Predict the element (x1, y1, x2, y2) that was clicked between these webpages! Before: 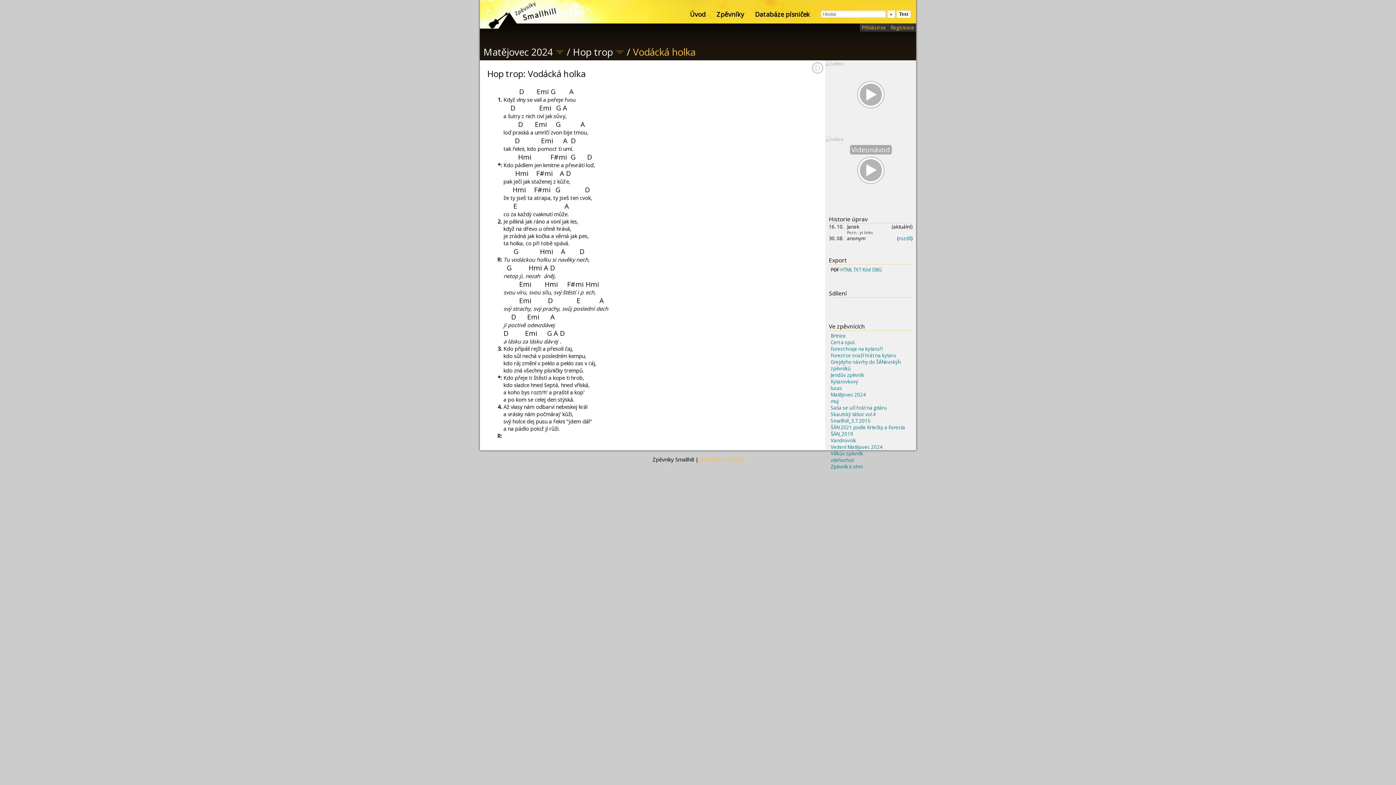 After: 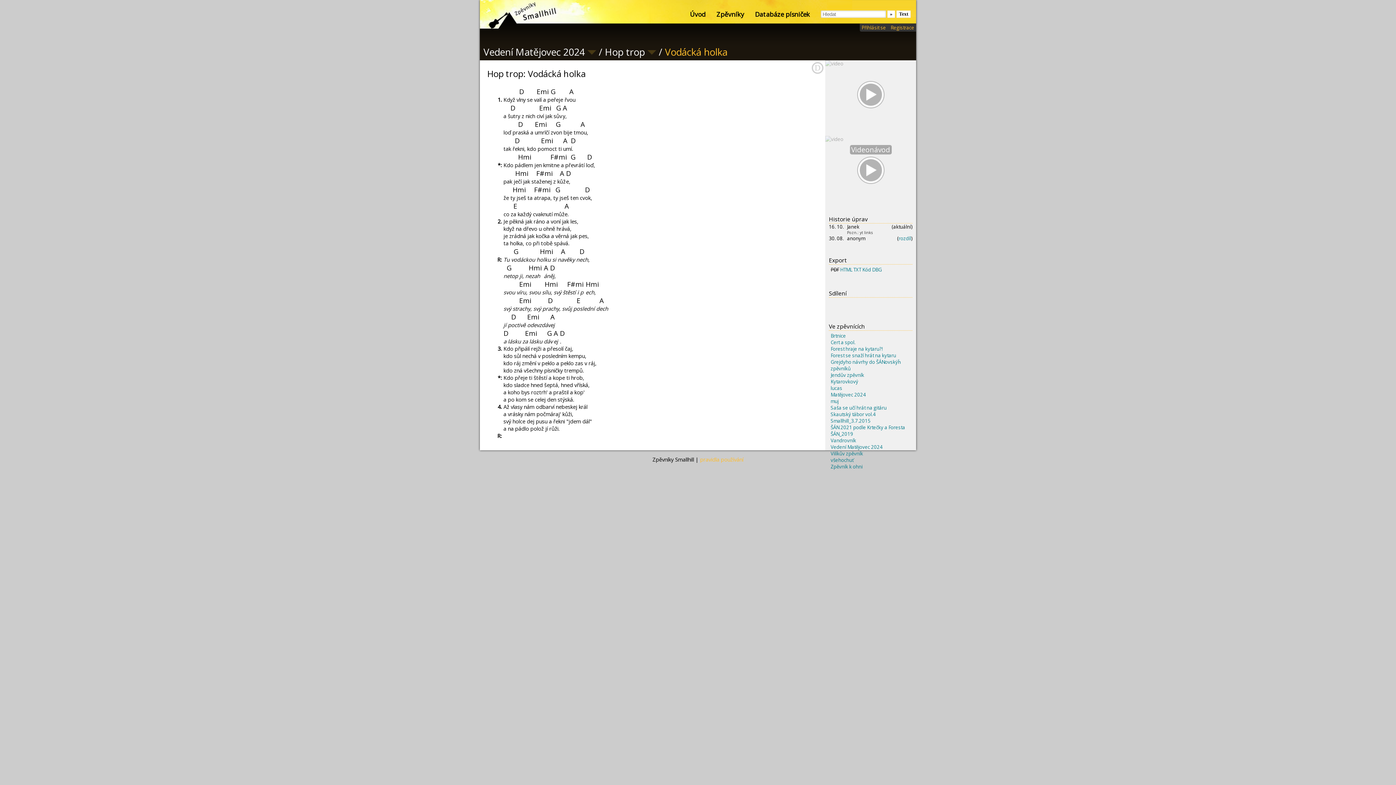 Action: label: Vedení Matějovec 2024 bbox: (830, 444, 882, 450)